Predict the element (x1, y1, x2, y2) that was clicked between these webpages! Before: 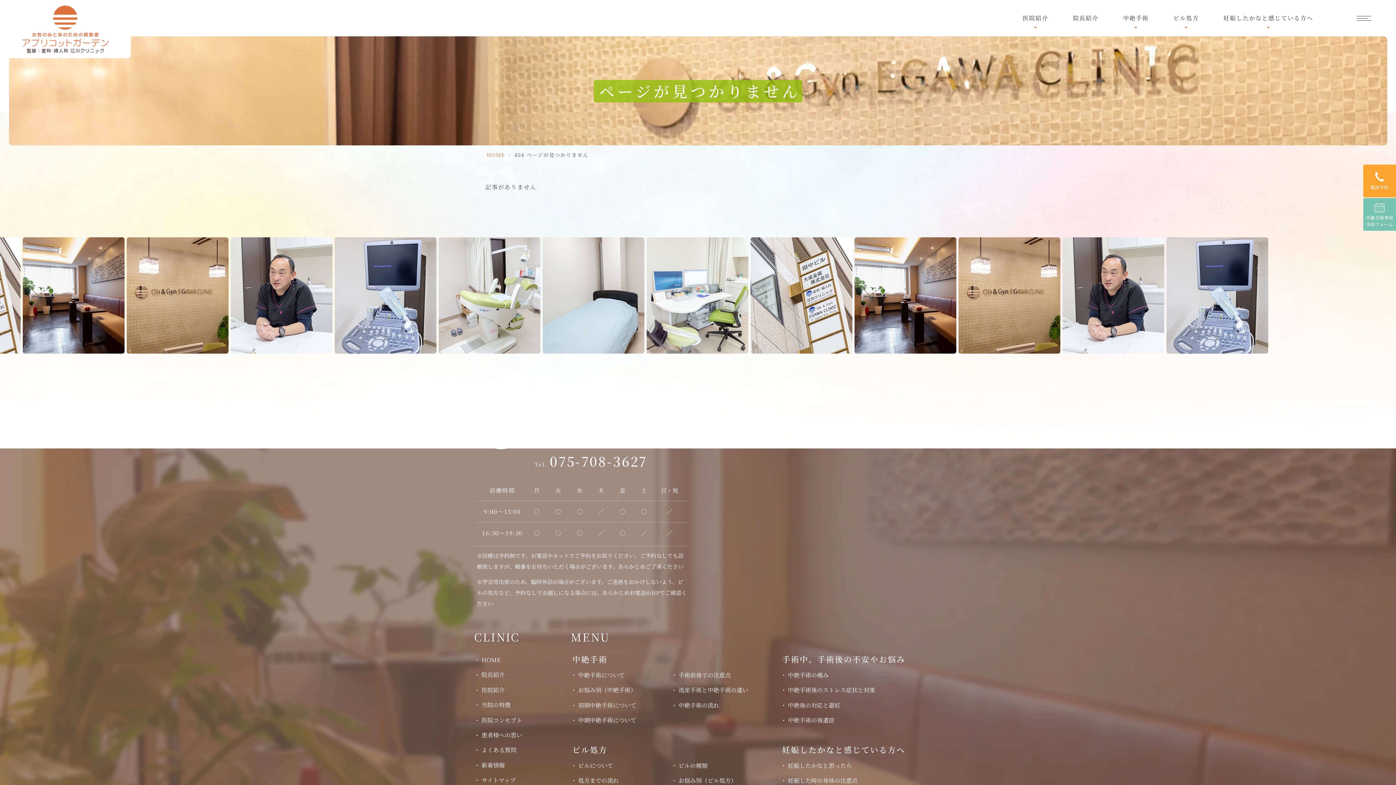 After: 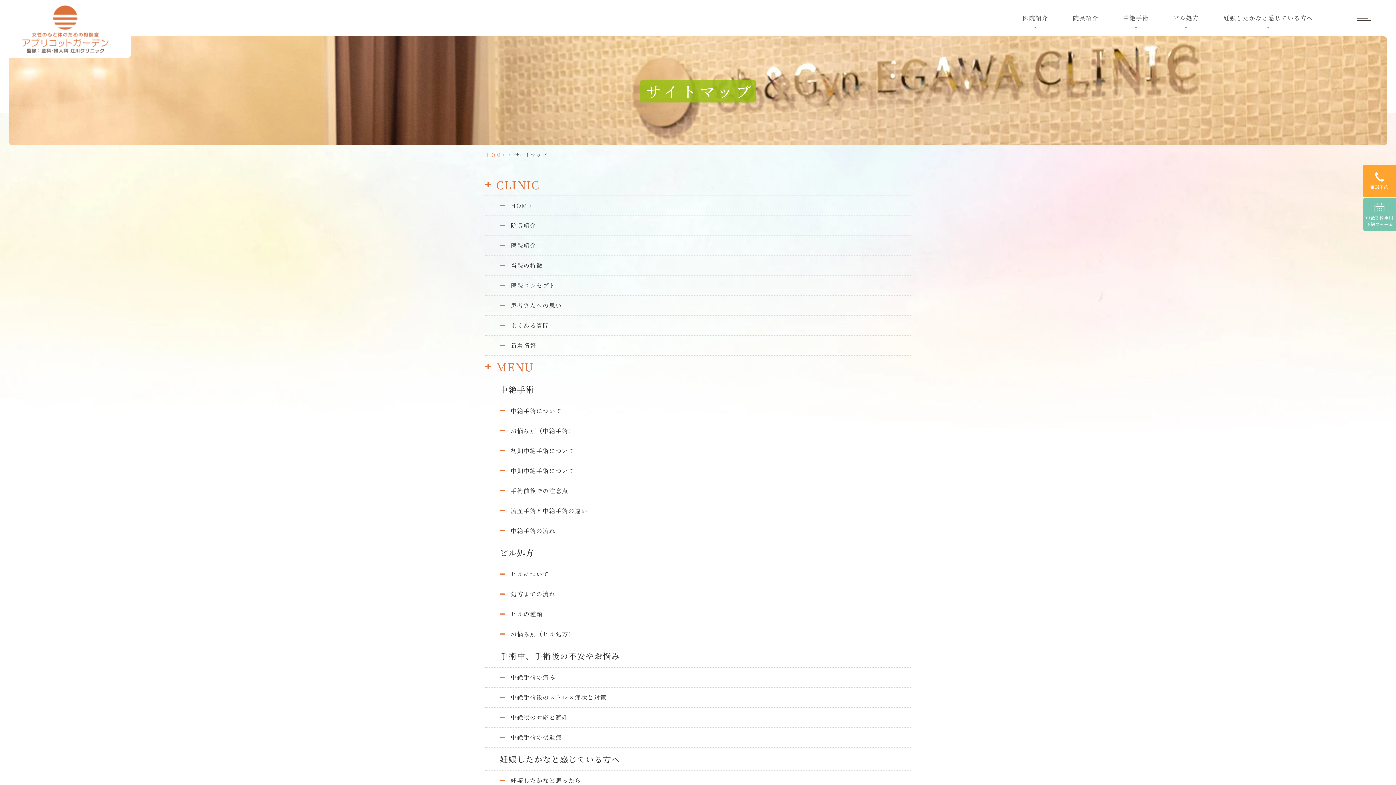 Action: label: サイトマップ bbox: (474, 776, 515, 785)